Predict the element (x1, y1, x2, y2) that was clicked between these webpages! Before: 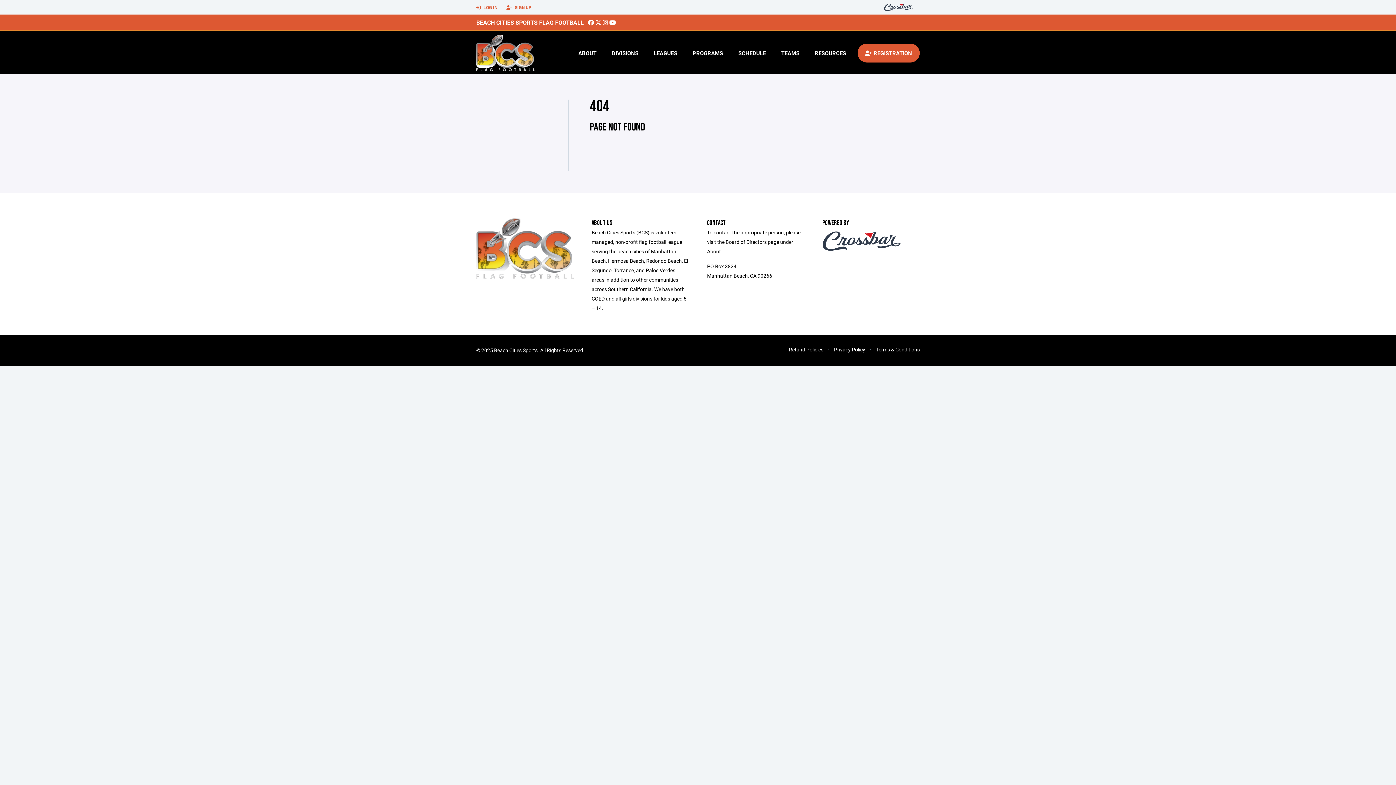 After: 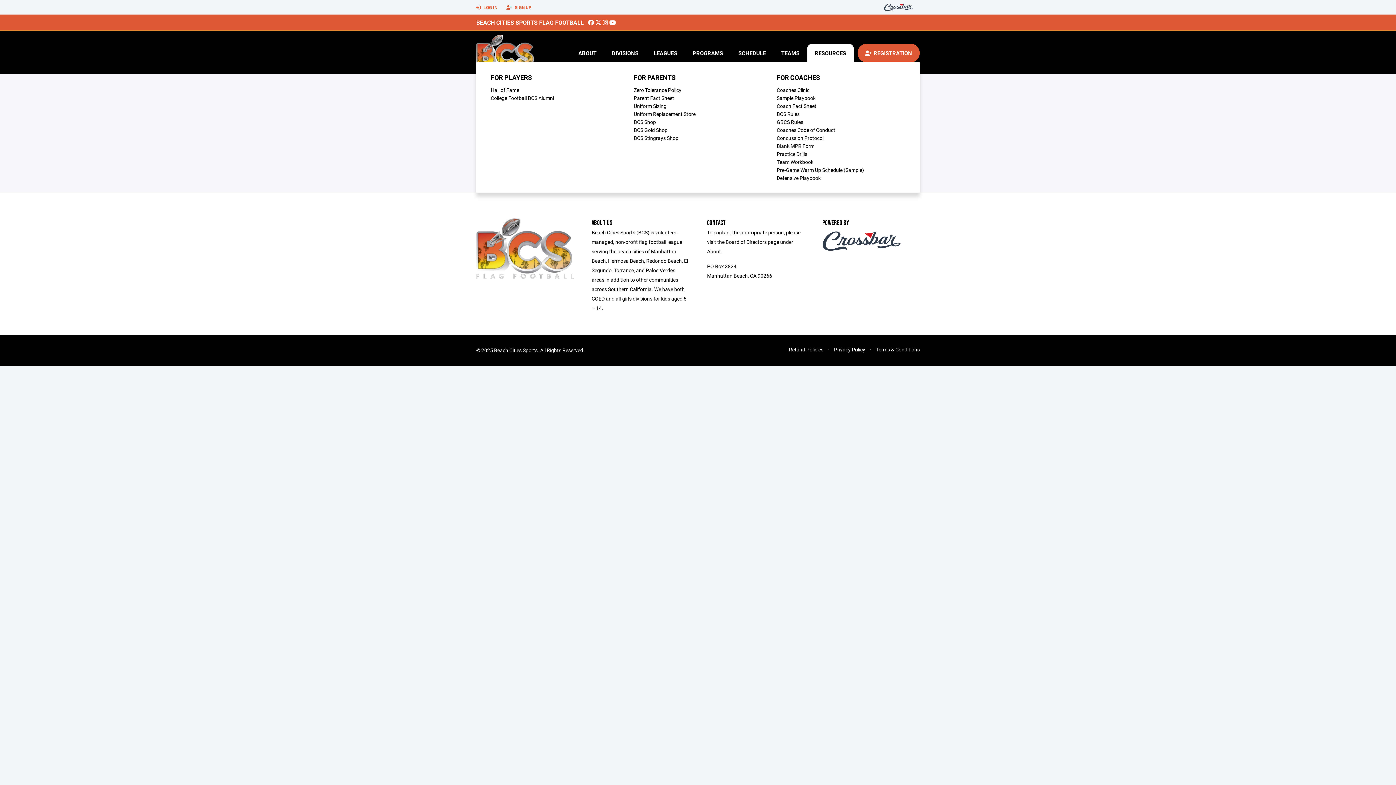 Action: bbox: (807, 43, 854, 62) label: RESOURCES